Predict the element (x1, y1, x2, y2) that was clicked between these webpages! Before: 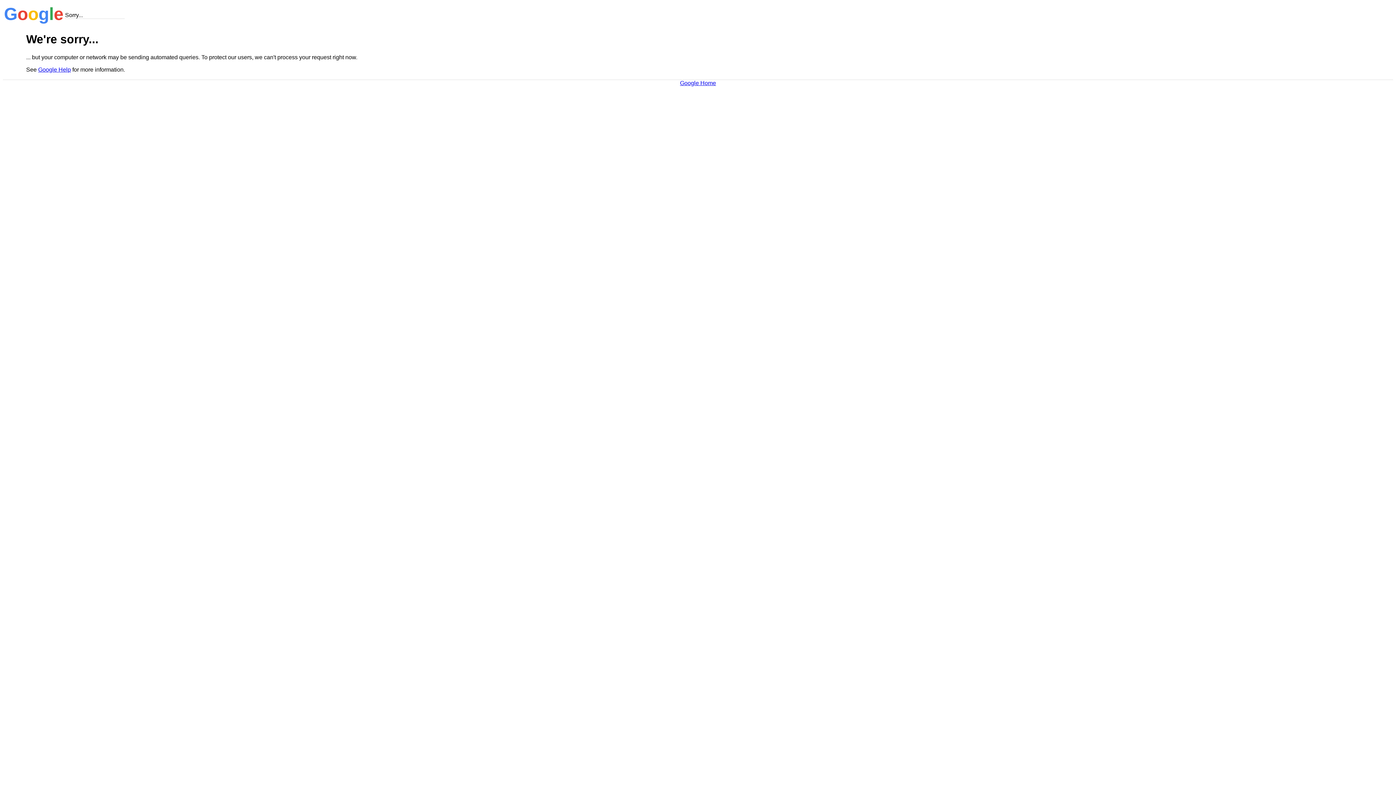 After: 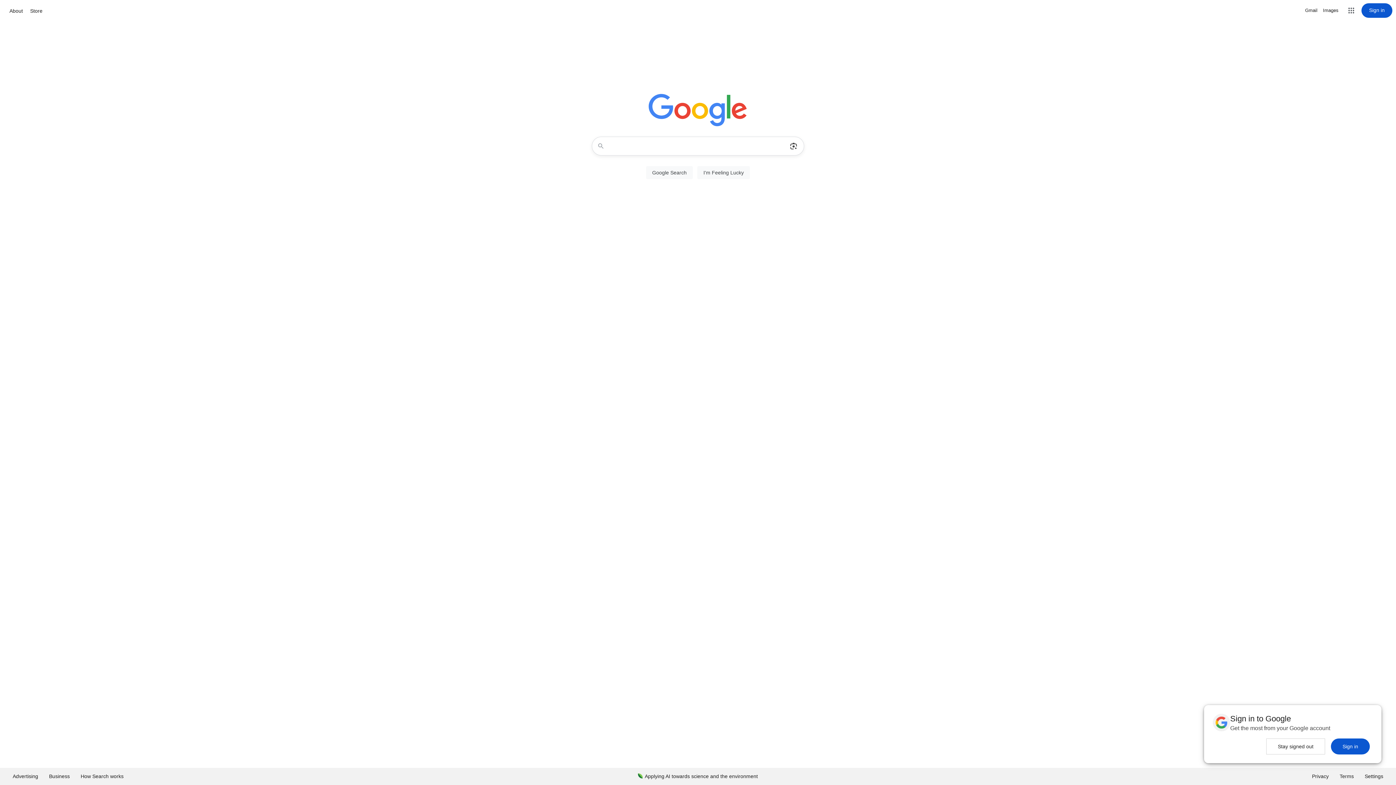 Action: bbox: (680, 79, 716, 86) label: Google Home